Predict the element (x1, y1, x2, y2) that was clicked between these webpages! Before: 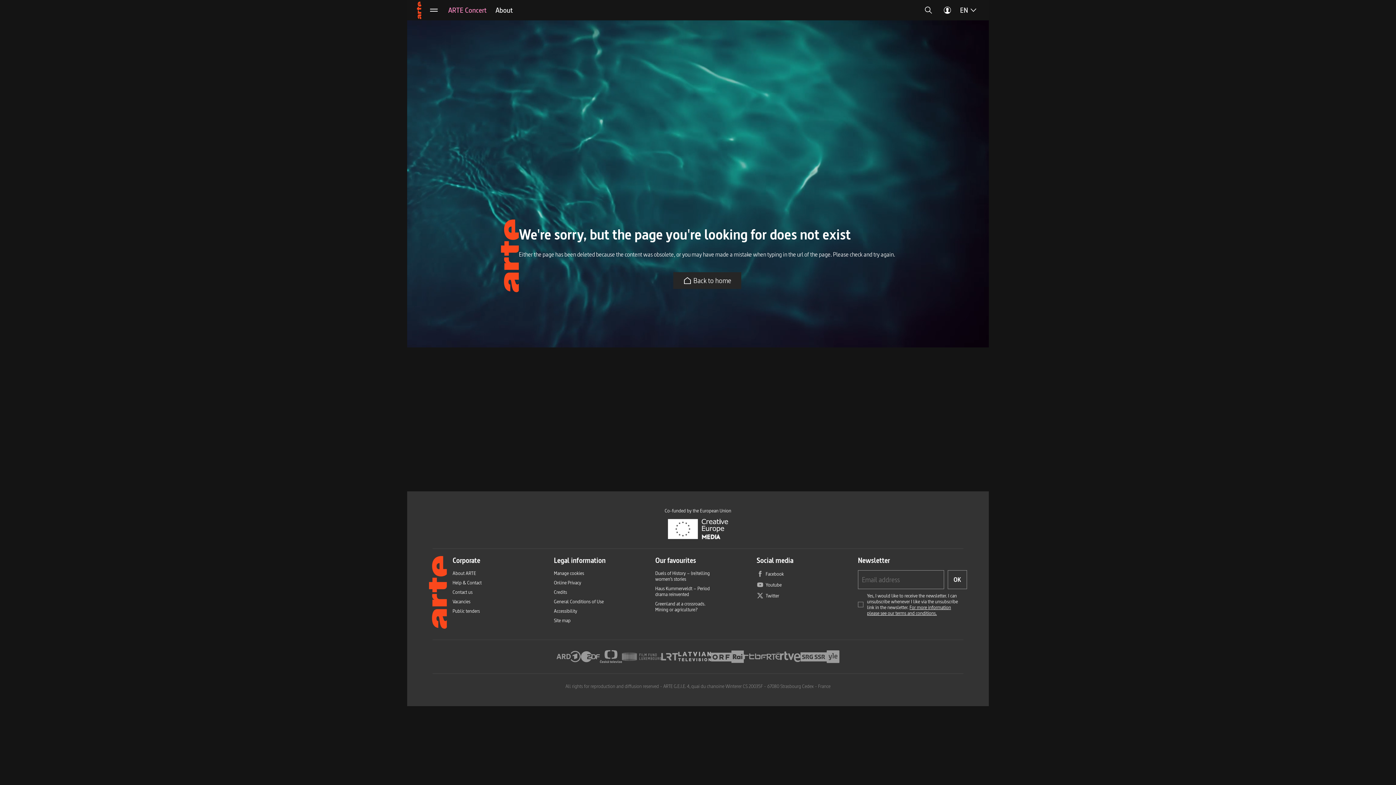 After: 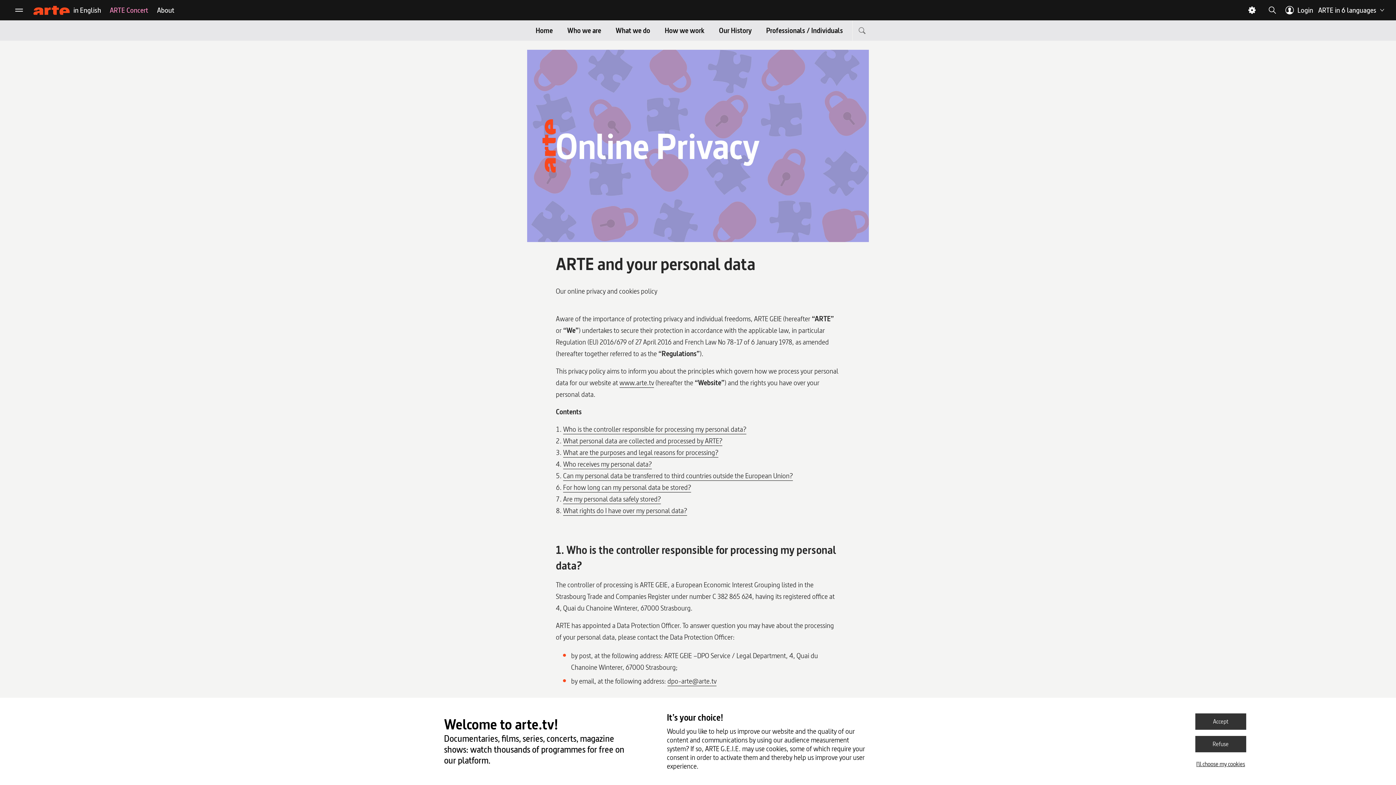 Action: bbox: (554, 580, 581, 585) label: Online Privacy